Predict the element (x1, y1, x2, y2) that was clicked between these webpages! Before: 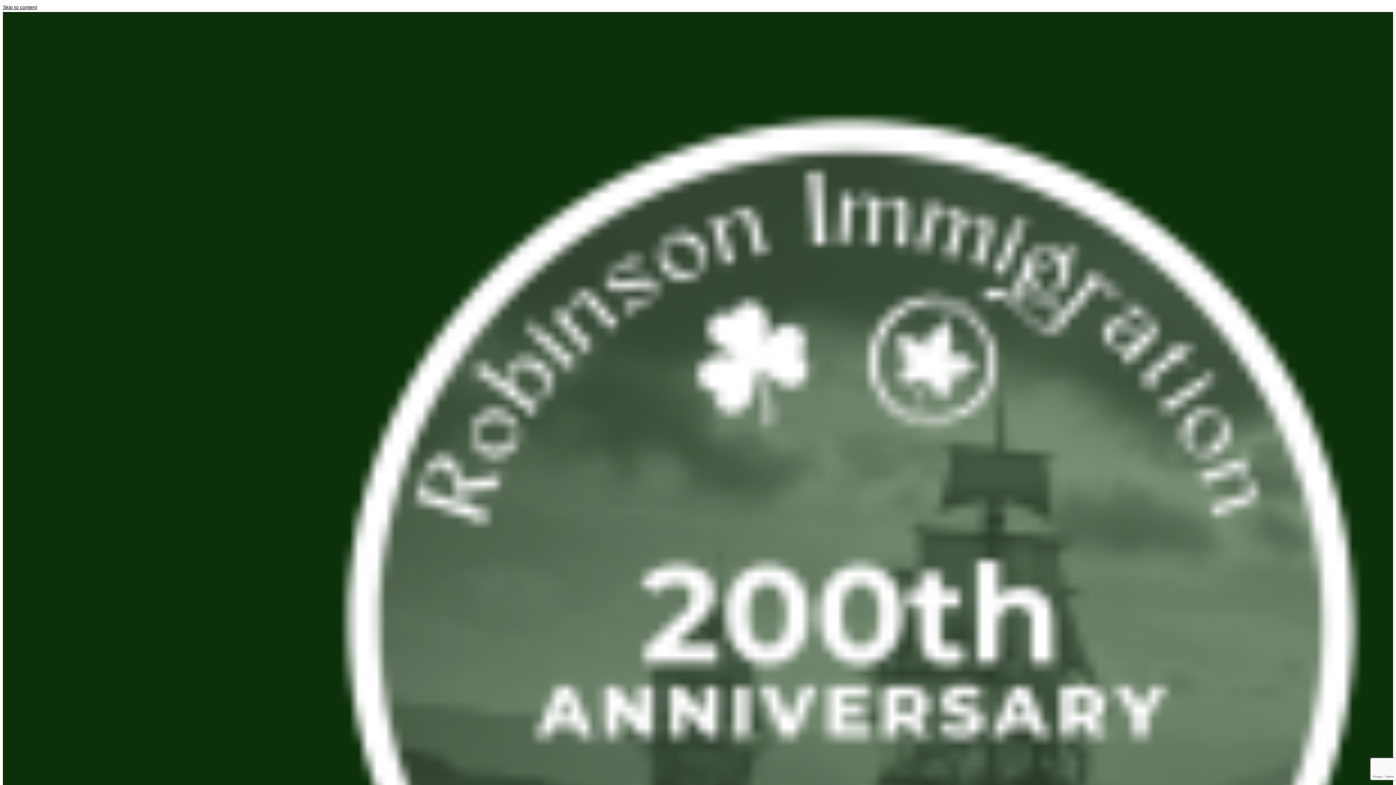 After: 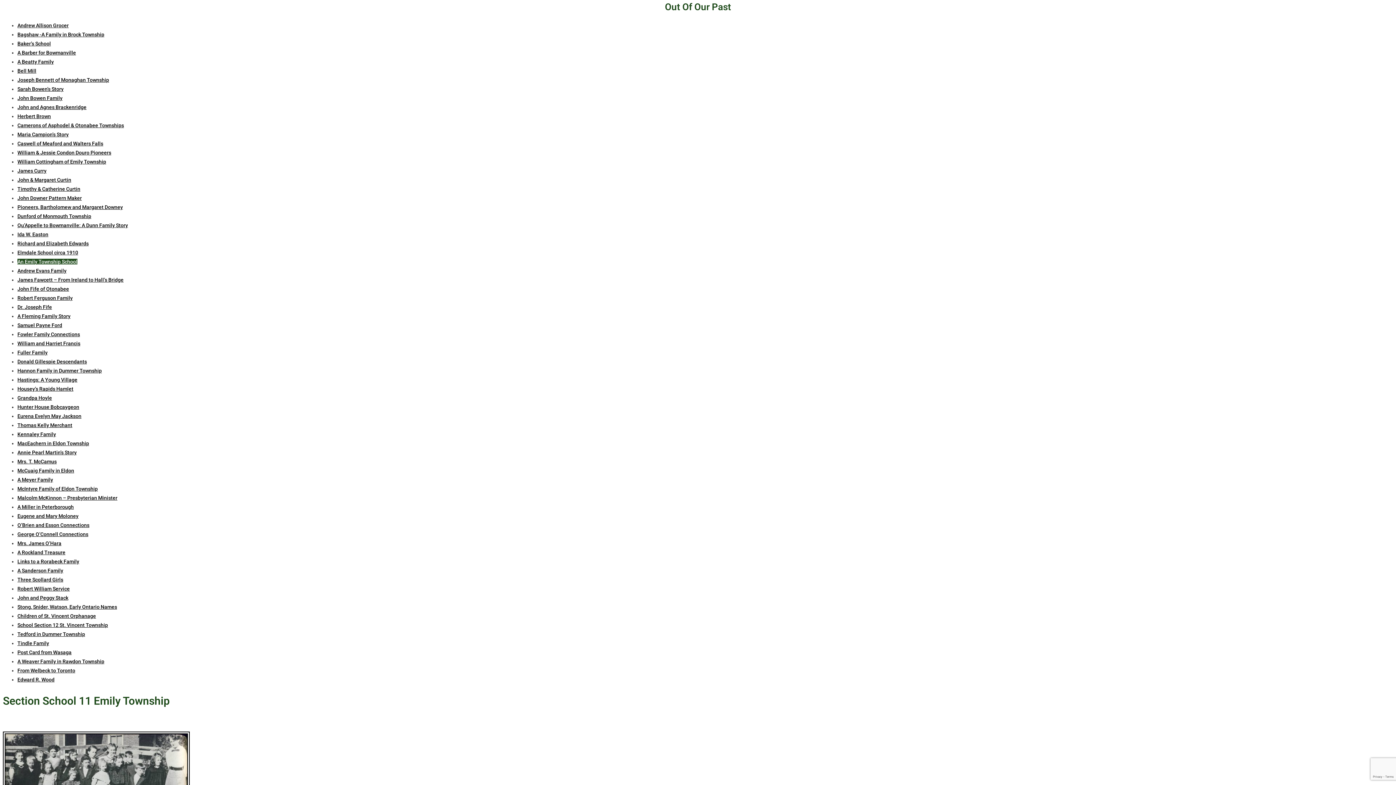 Action: bbox: (2, 4, 37, 10) label: Skip to content